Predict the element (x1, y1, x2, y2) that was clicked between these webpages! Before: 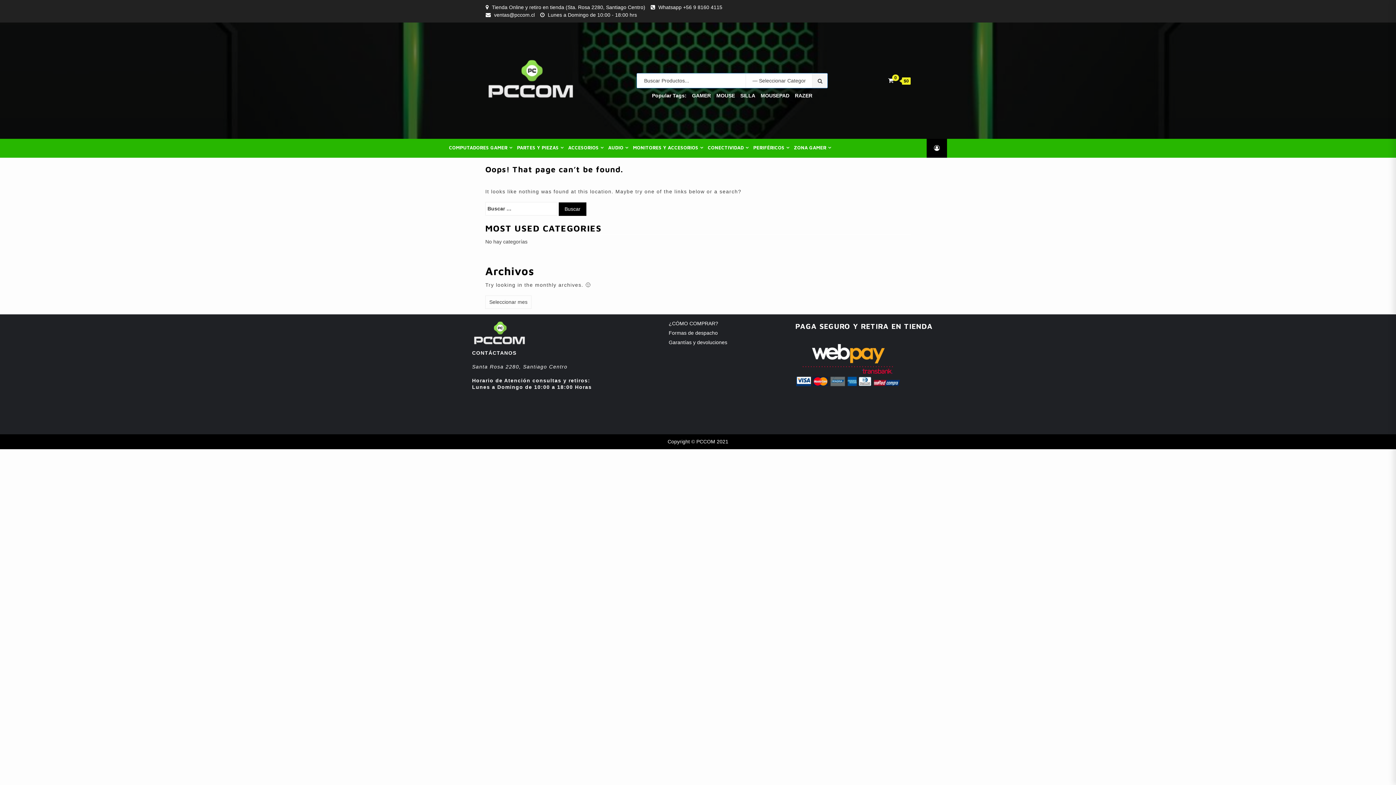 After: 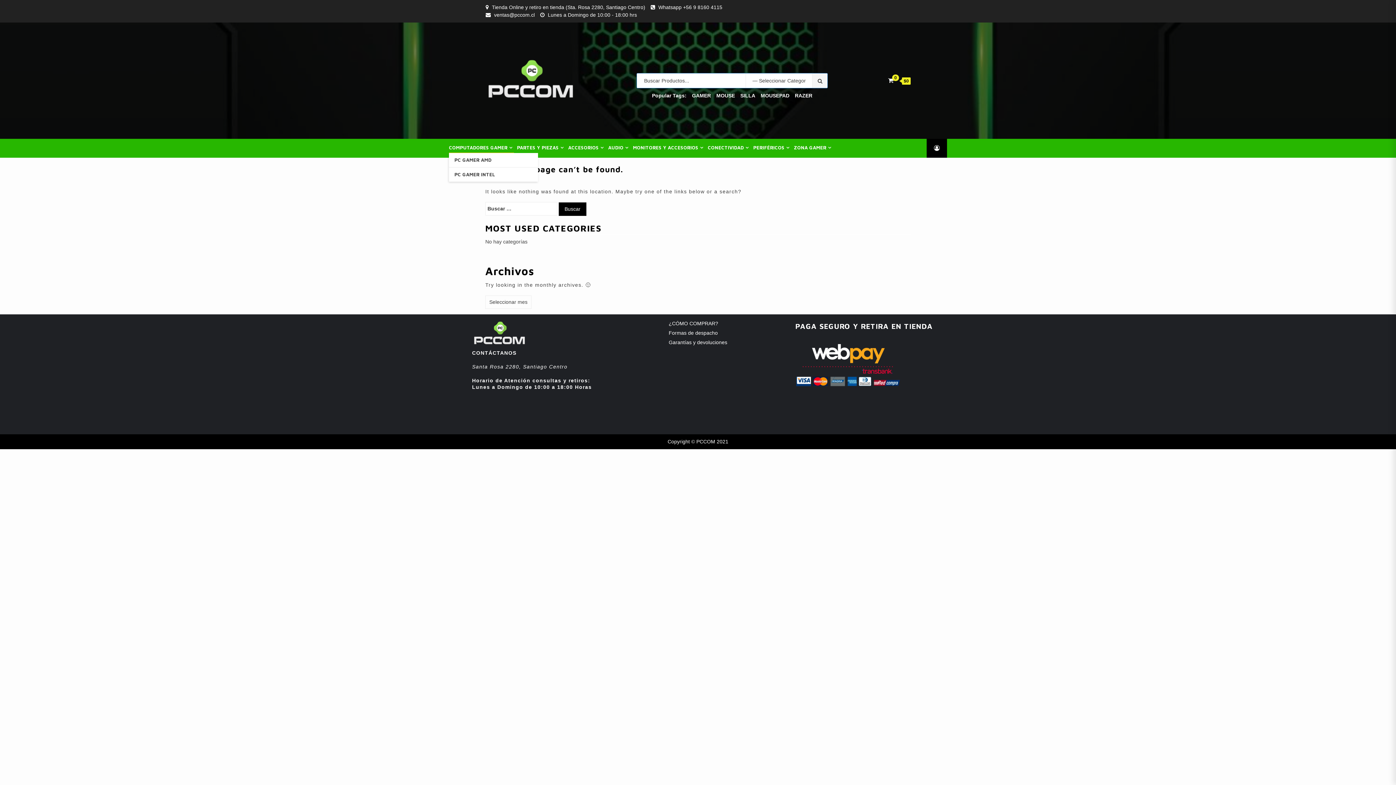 Action: label: COMPUTADORES GAMER bbox: (449, 144, 514, 151)